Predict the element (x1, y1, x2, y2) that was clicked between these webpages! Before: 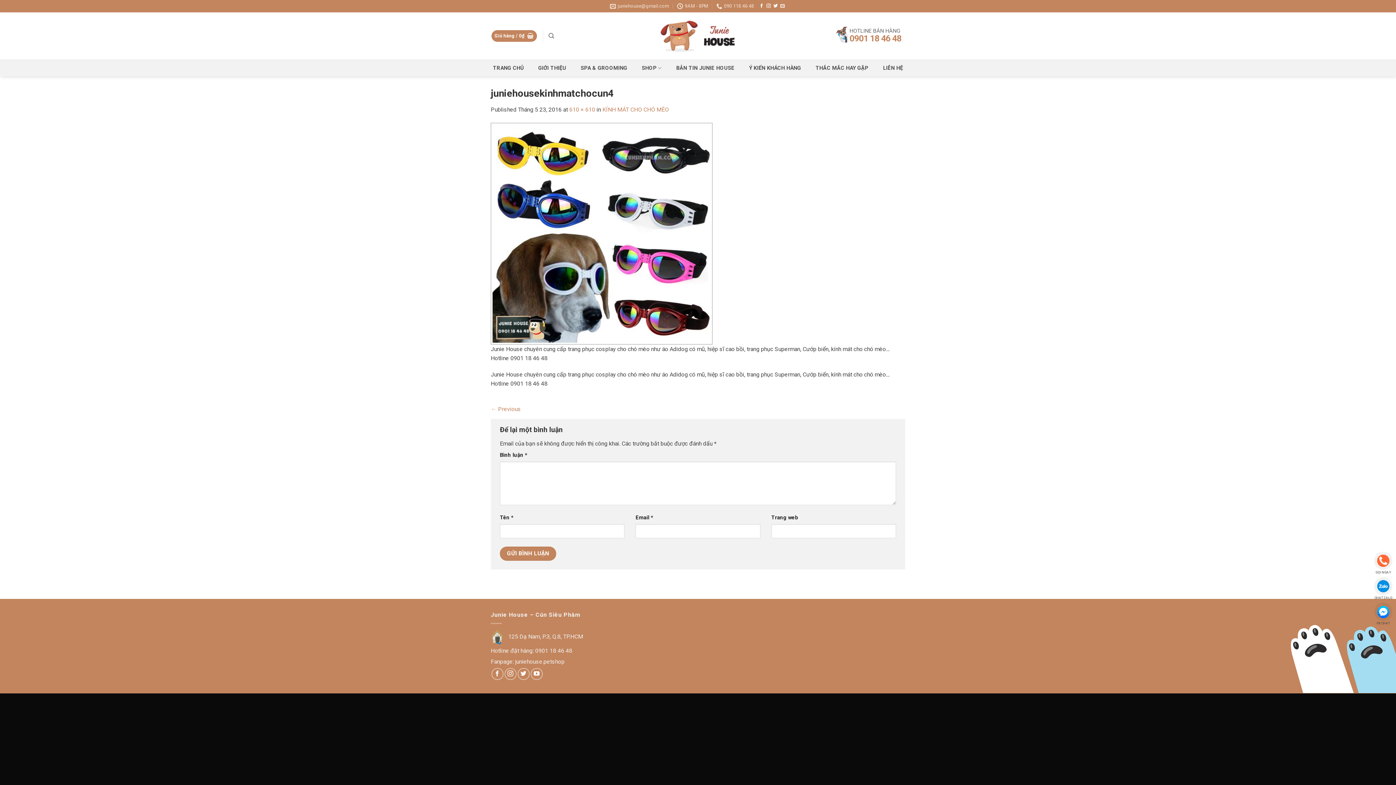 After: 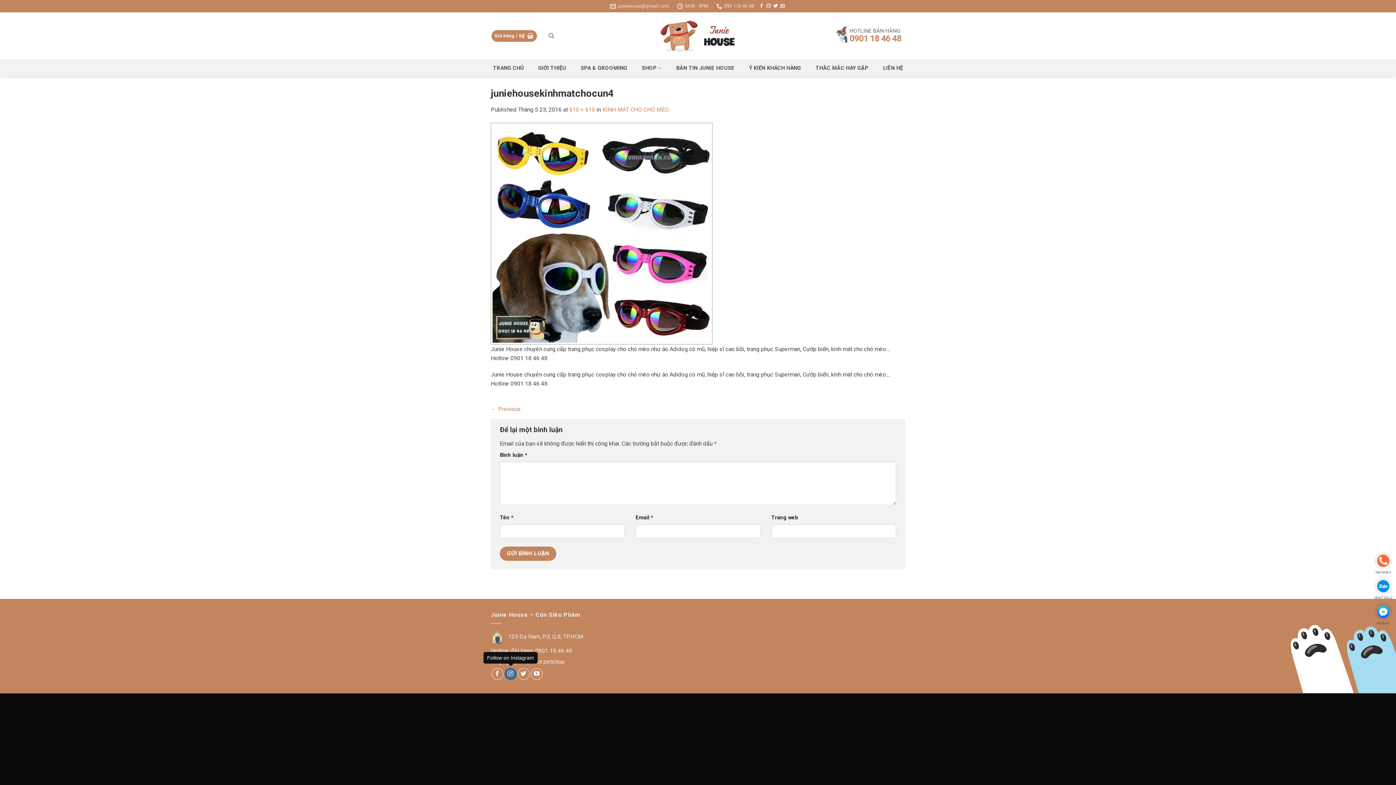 Action: label: Follow on Instagram bbox: (504, 668, 516, 680)